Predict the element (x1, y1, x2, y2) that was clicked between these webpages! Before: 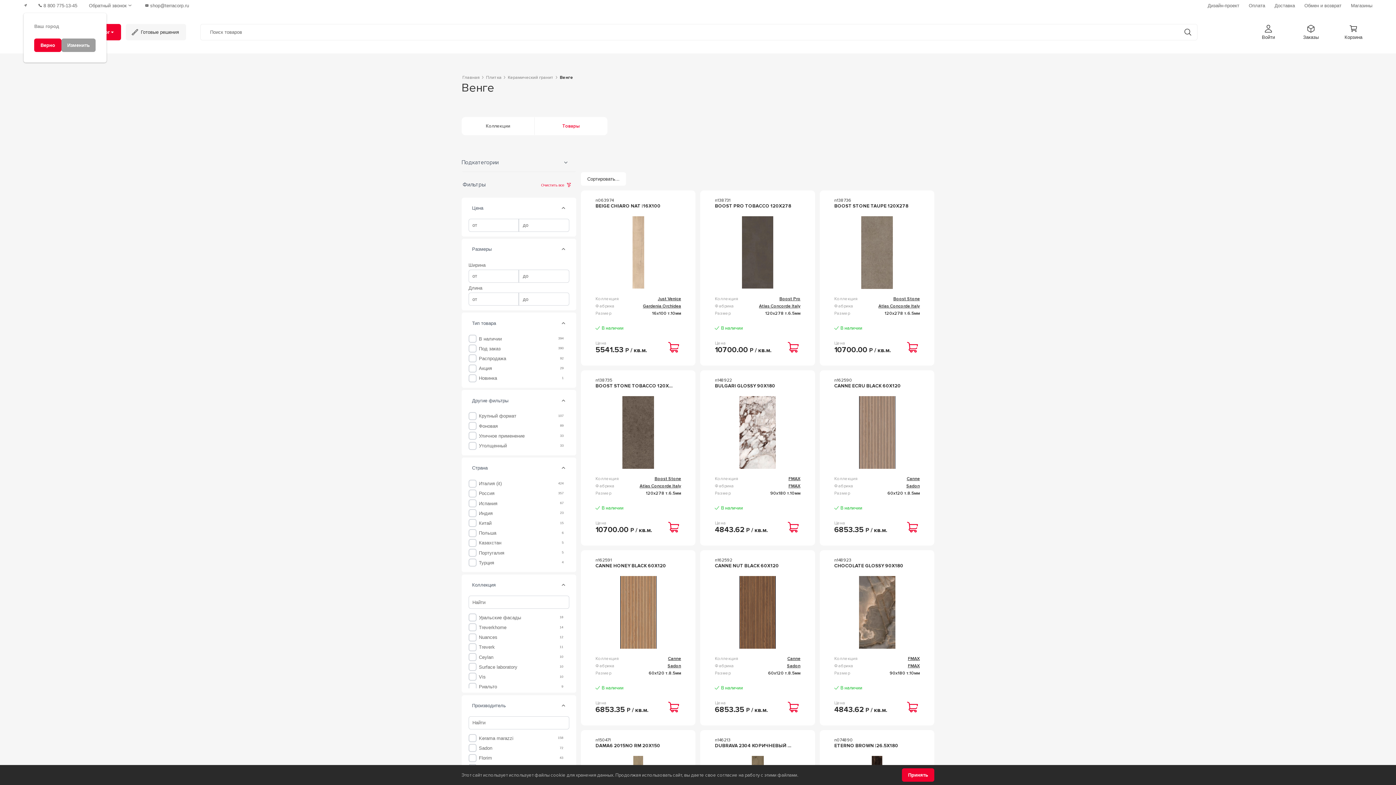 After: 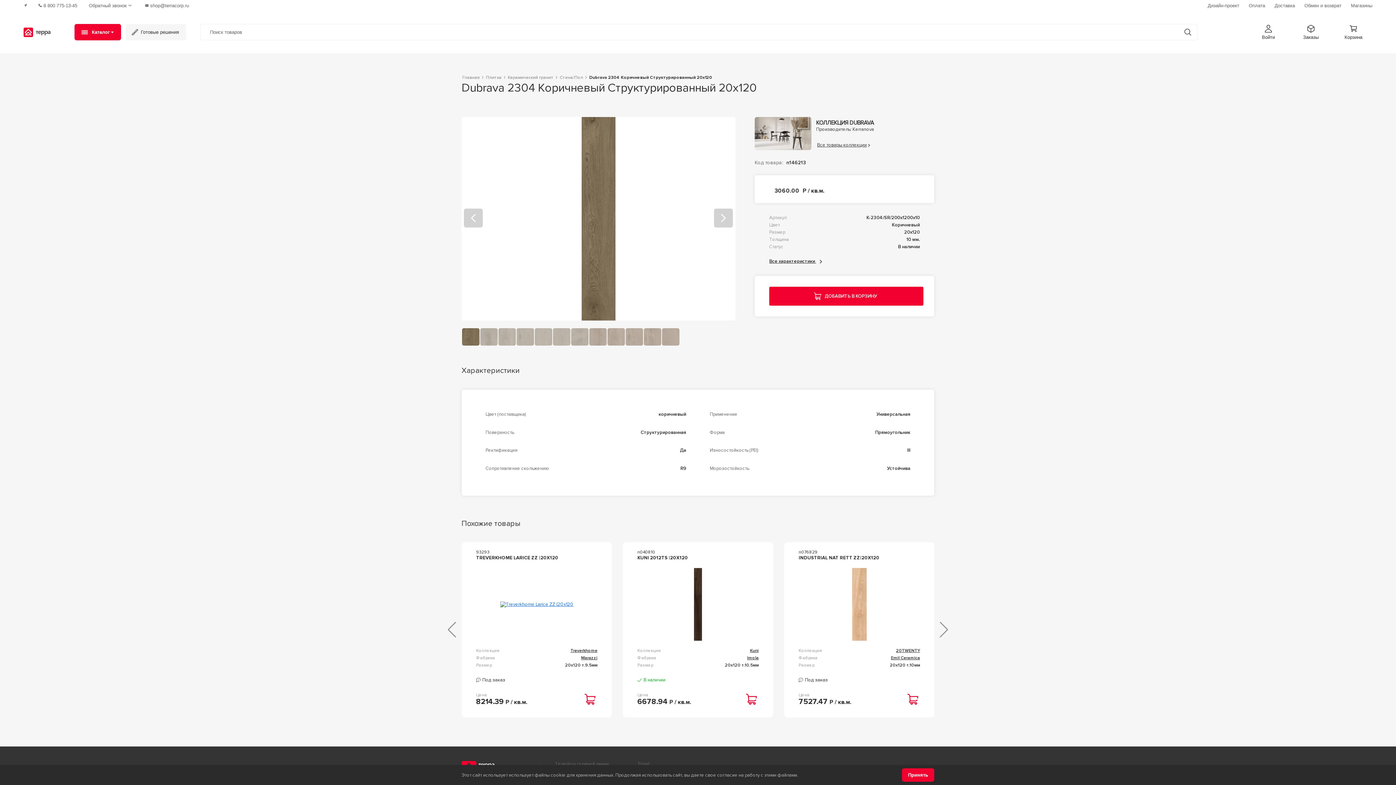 Action: label: DUBRAVA 2304 КОРИЧНЕВЫЙ СТРУКТУРИРОВАННЫЙ 20X120 bbox: (711, 743, 804, 748)